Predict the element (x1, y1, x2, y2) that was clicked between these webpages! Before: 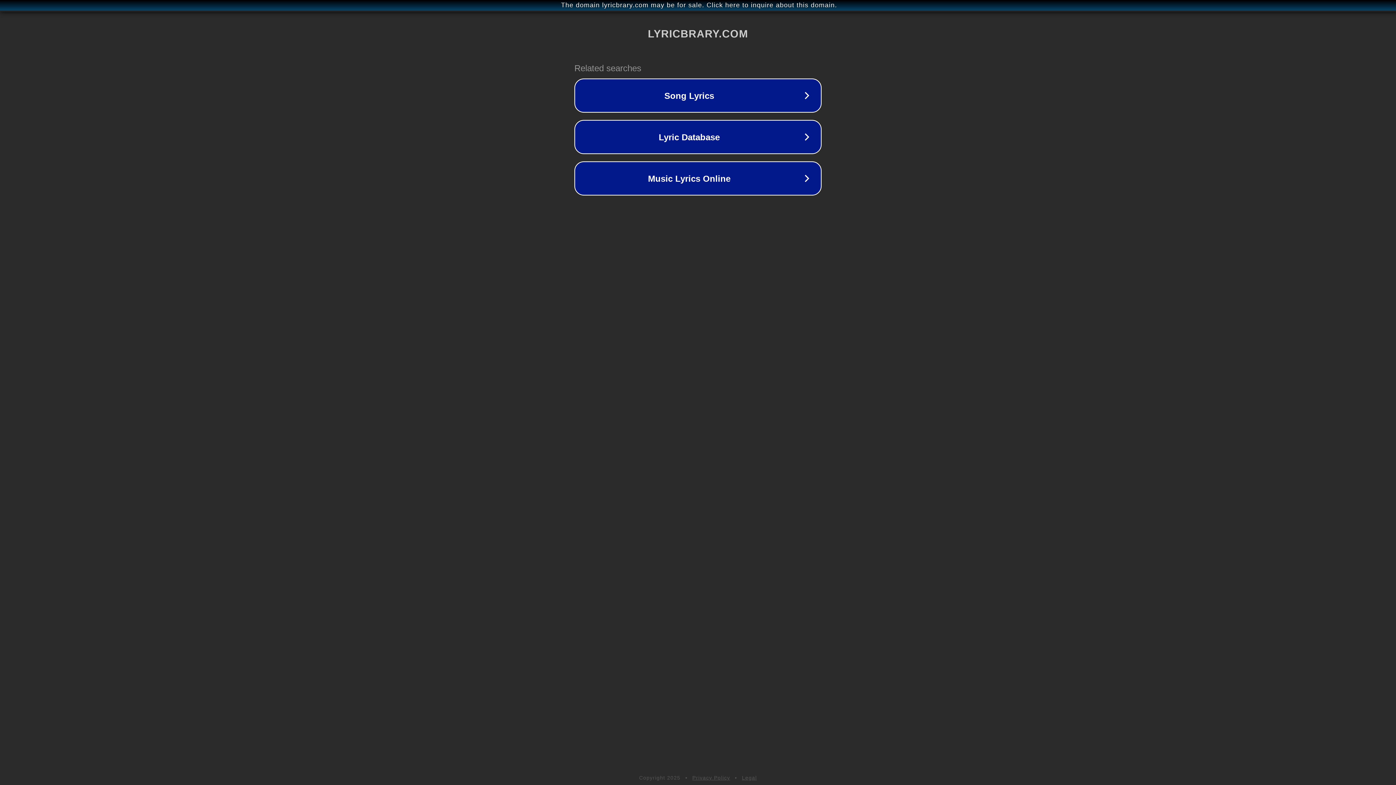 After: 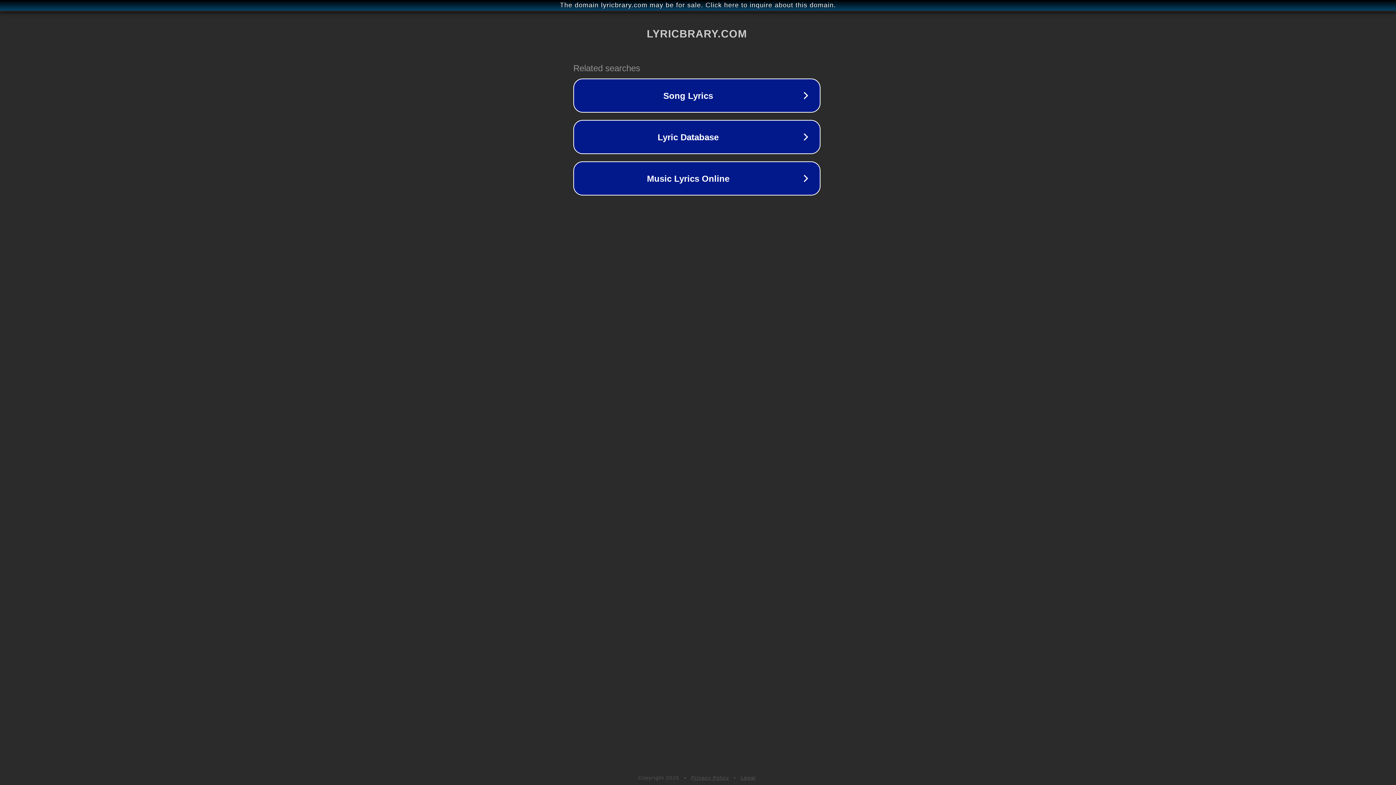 Action: bbox: (1, 1, 1397, 9) label: The domain lyricbrary.com may be for sale. Click here to inquire about this domain.